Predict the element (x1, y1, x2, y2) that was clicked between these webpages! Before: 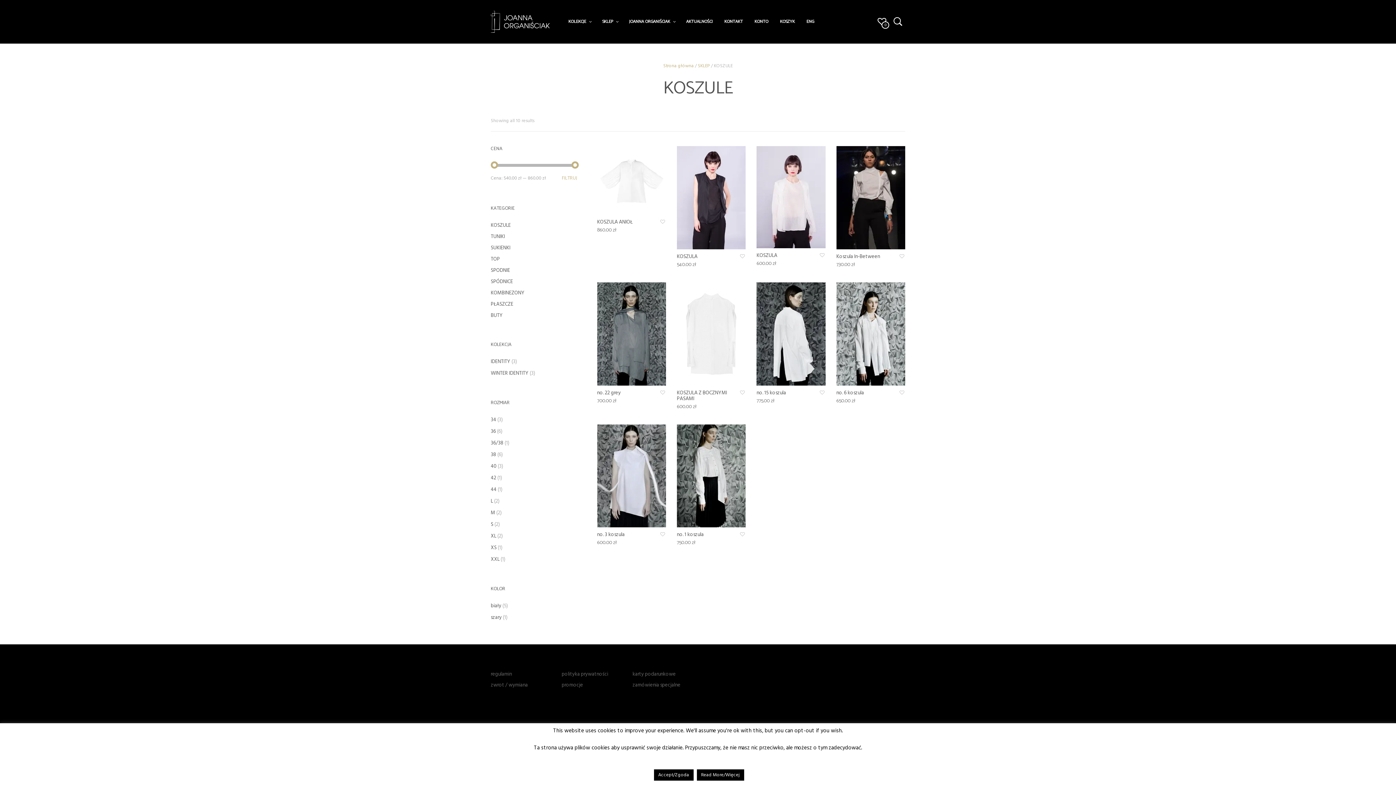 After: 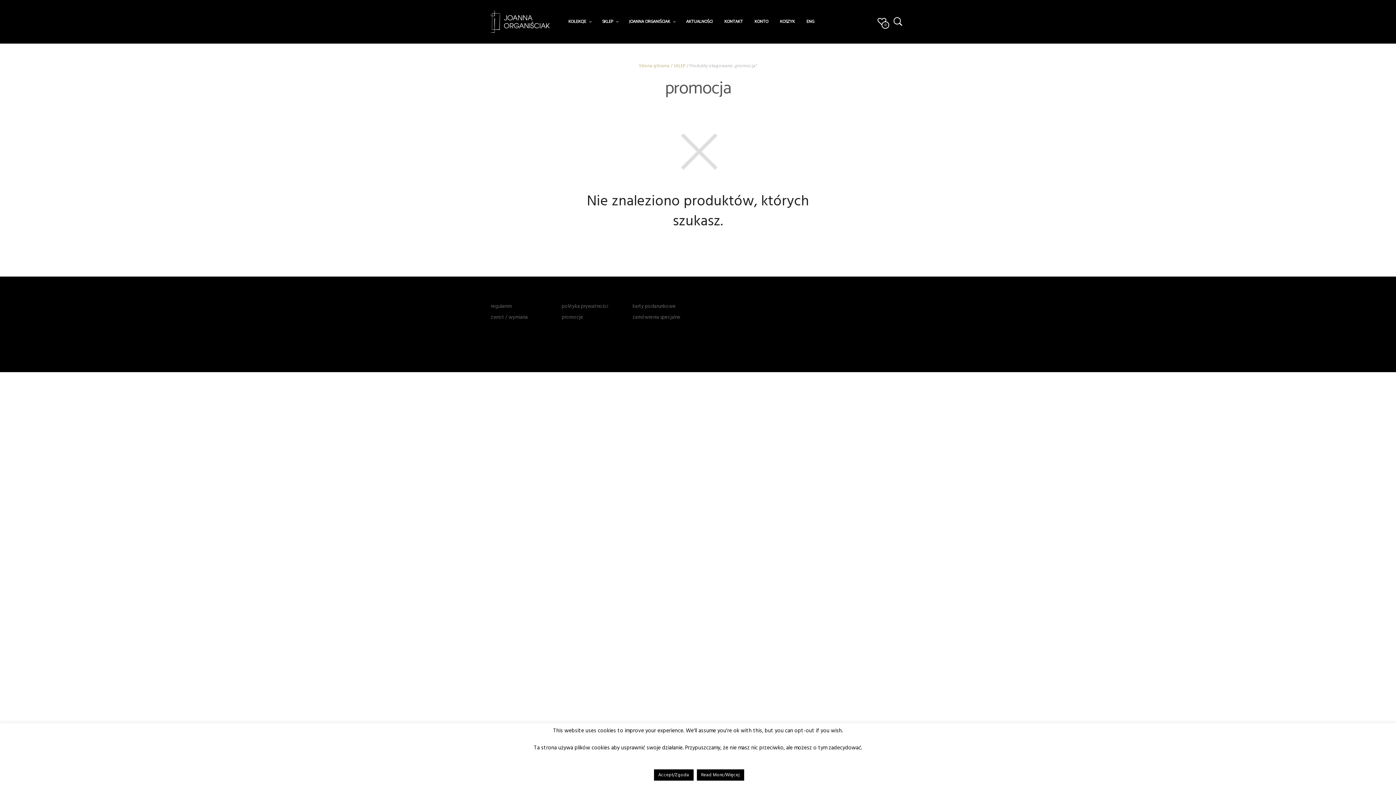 Action: bbox: (561, 681, 583, 689) label: promocje